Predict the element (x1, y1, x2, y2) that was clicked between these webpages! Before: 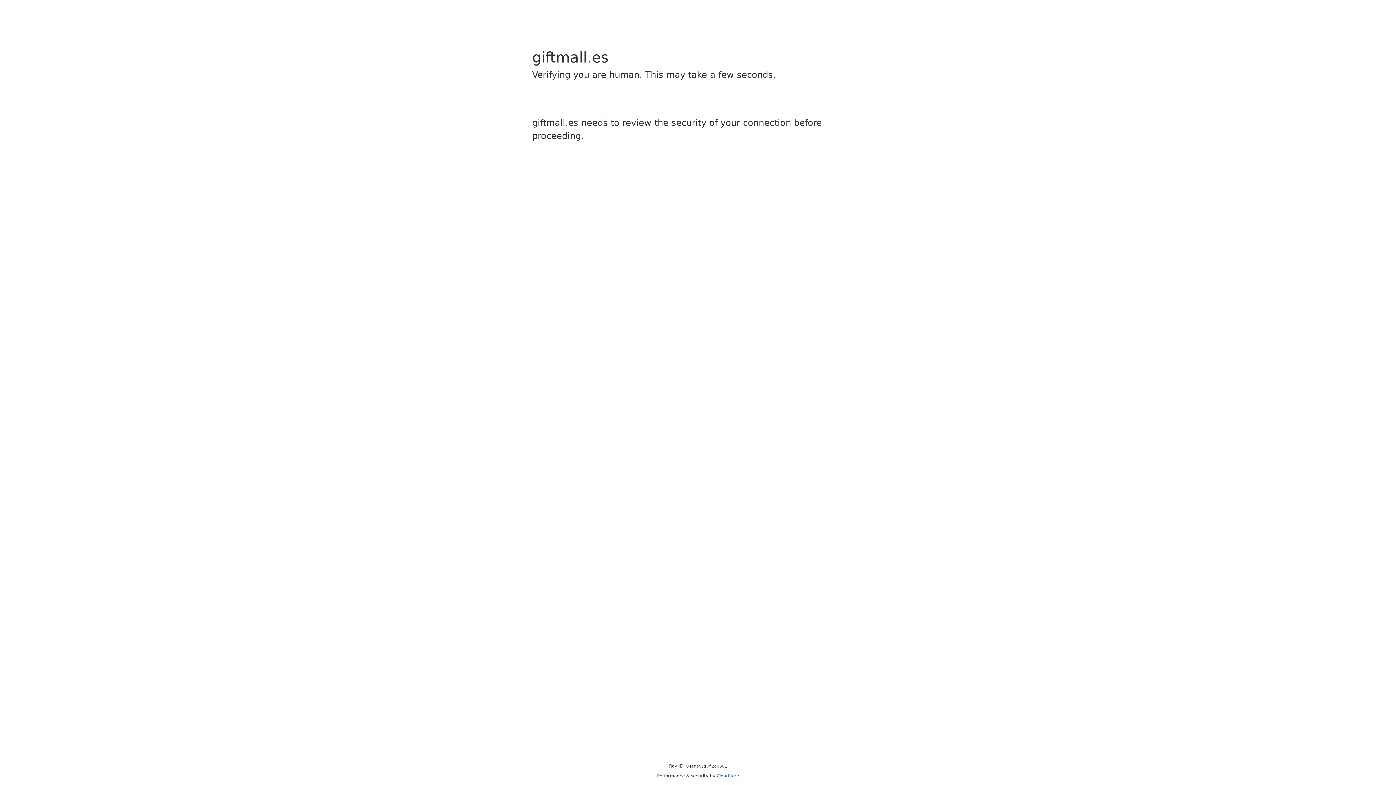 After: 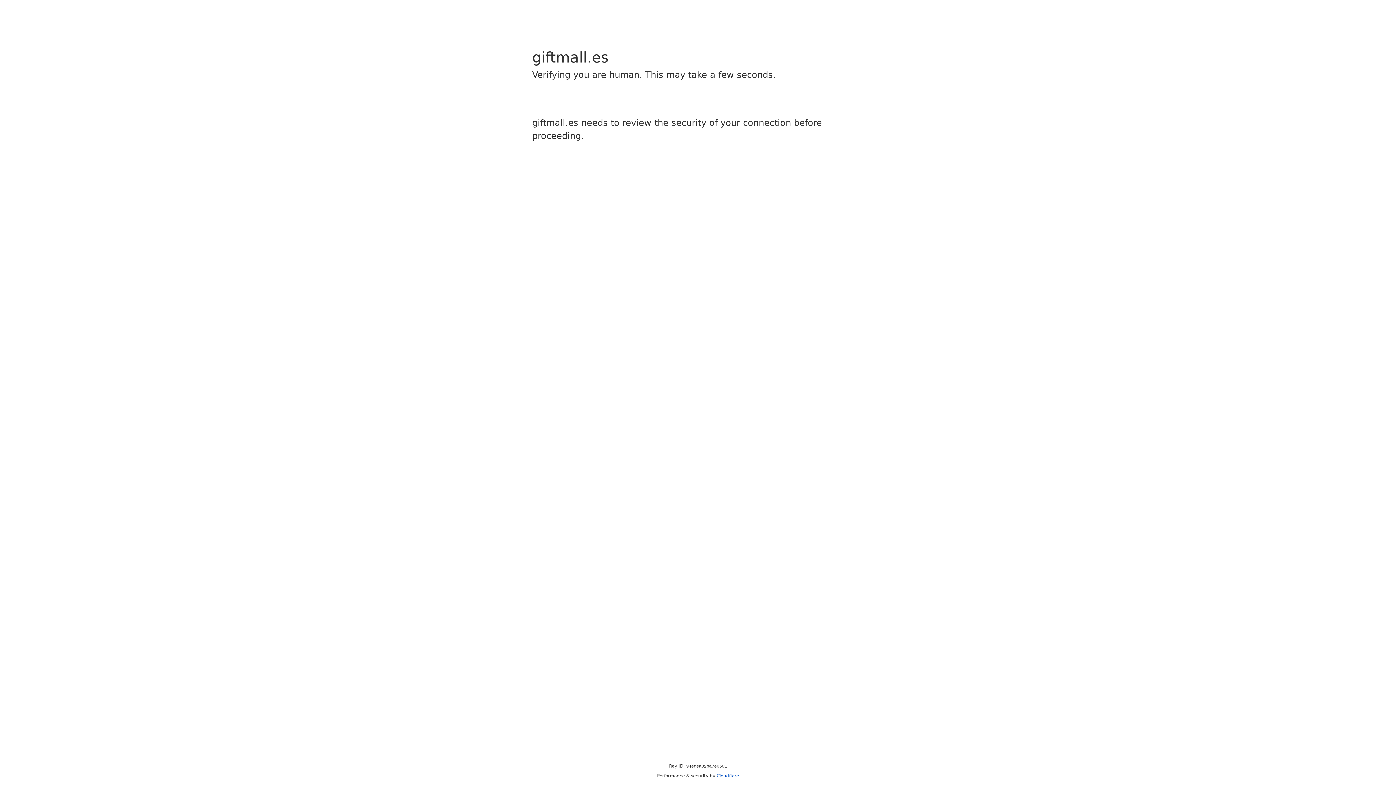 Action: label: Cloudflare bbox: (716, 773, 739, 778)